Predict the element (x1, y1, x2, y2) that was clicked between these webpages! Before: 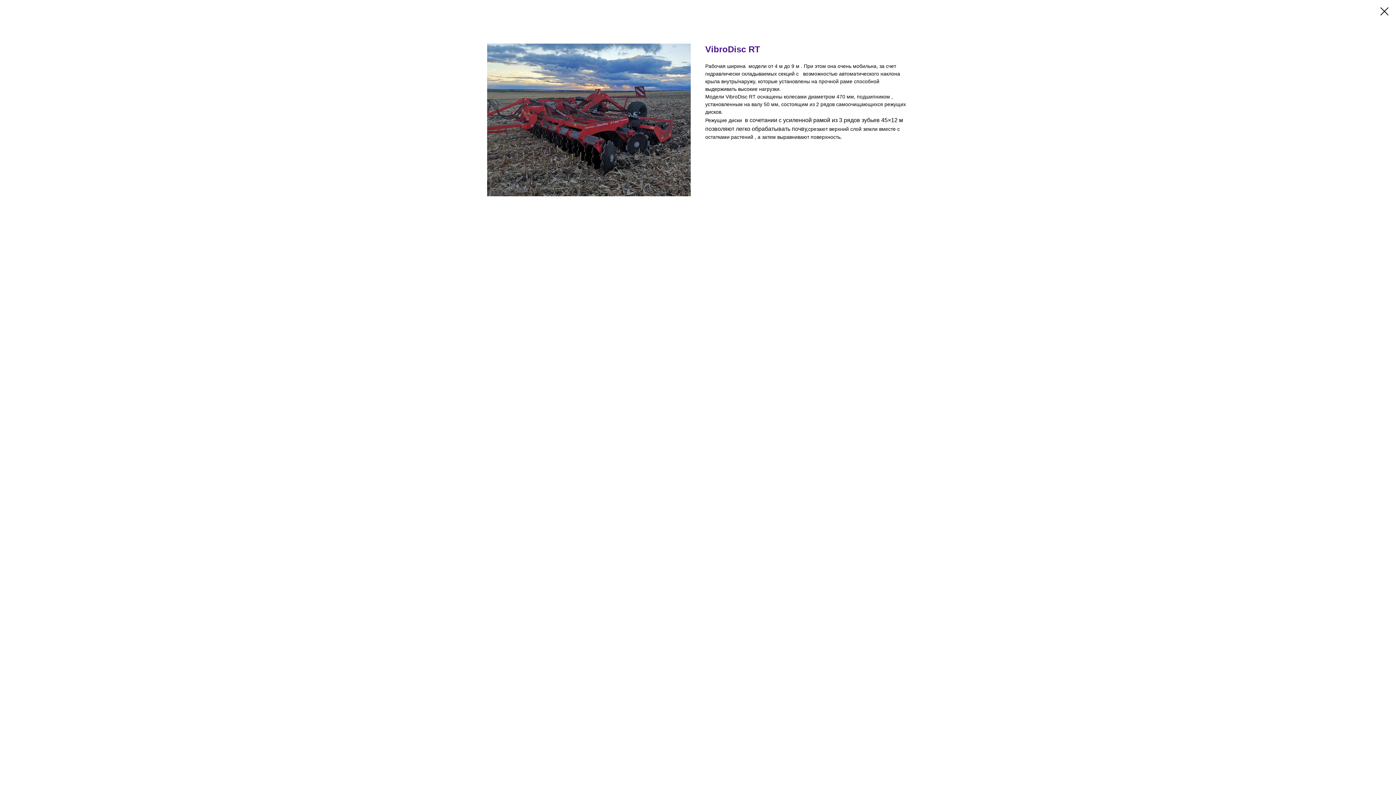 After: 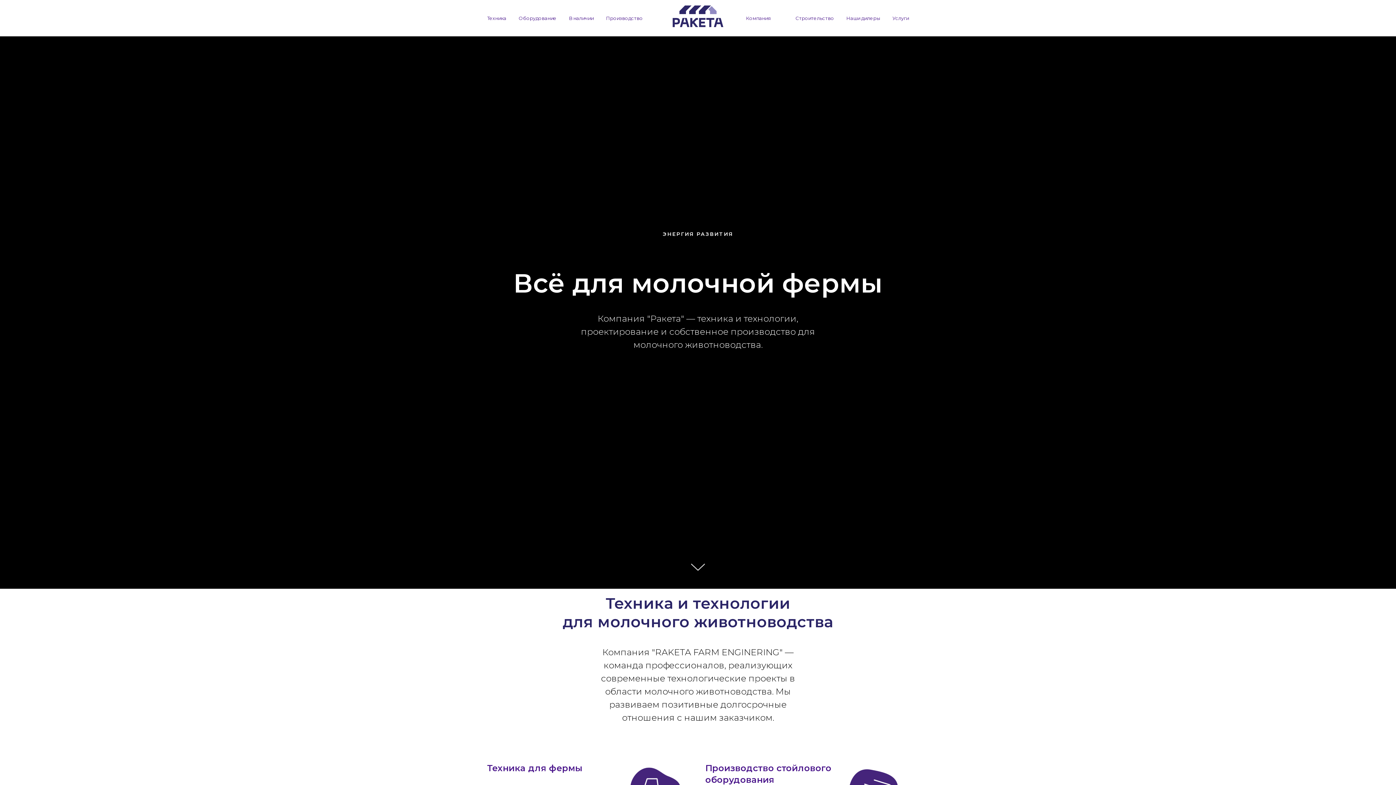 Action: bbox: (1380, 7, 1389, 15)